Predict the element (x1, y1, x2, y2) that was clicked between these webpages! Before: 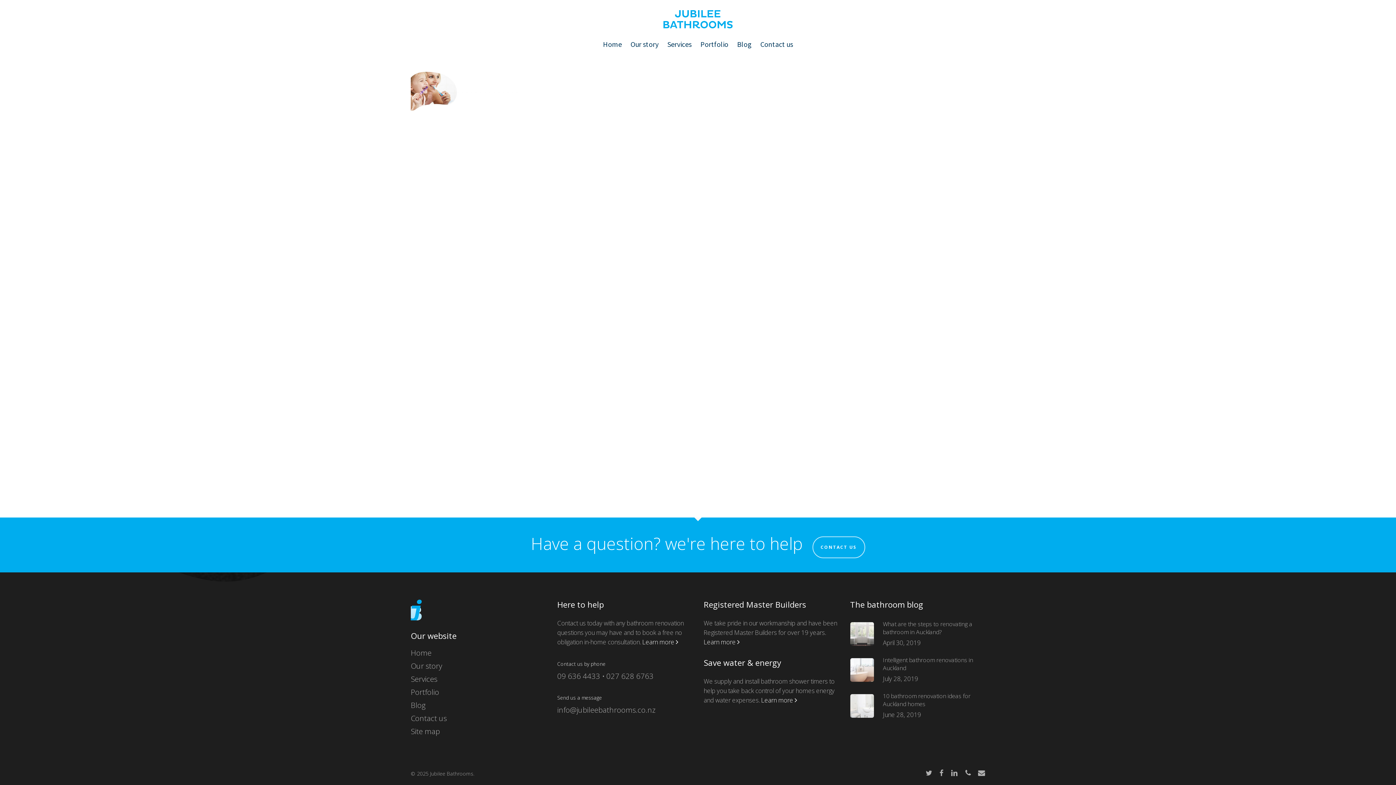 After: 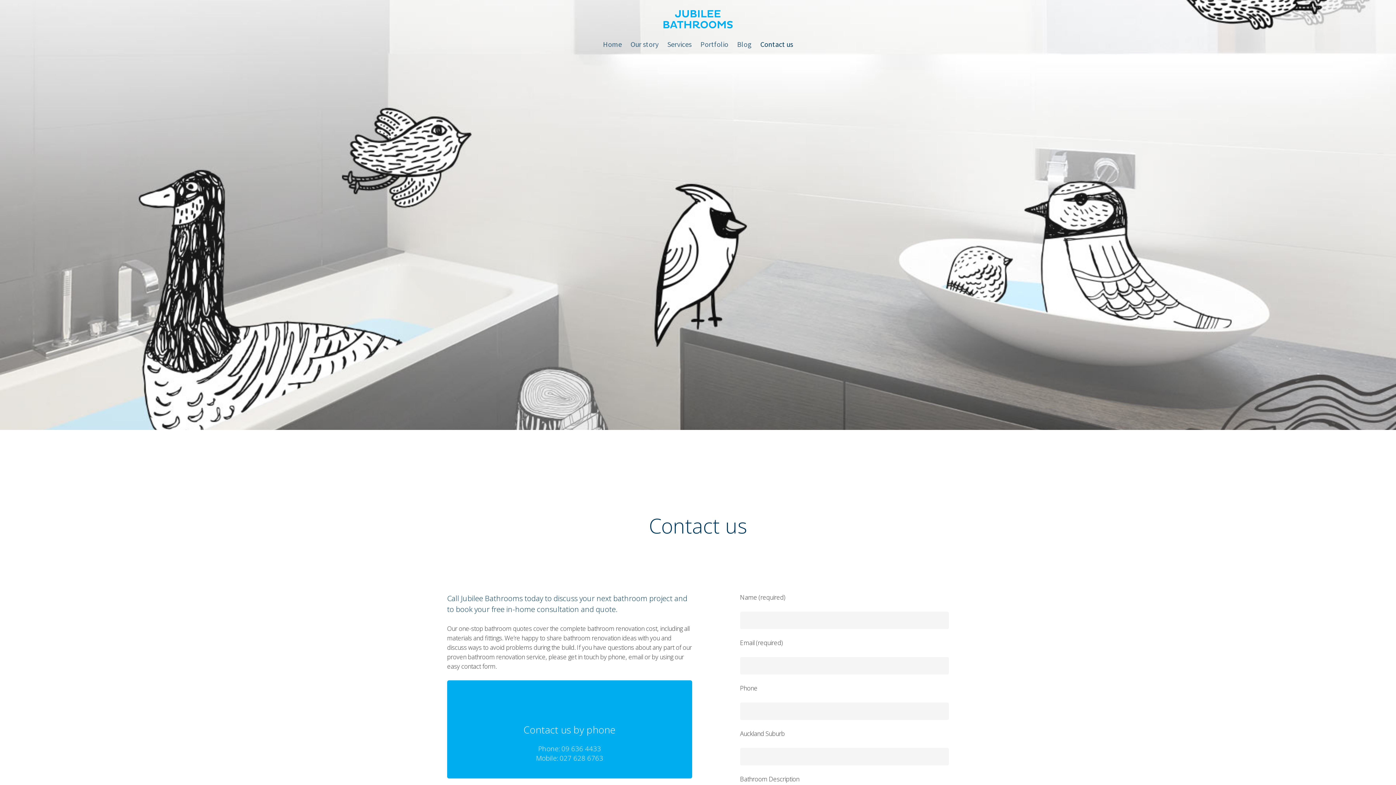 Action: label: CONTACT US bbox: (812, 536, 865, 558)